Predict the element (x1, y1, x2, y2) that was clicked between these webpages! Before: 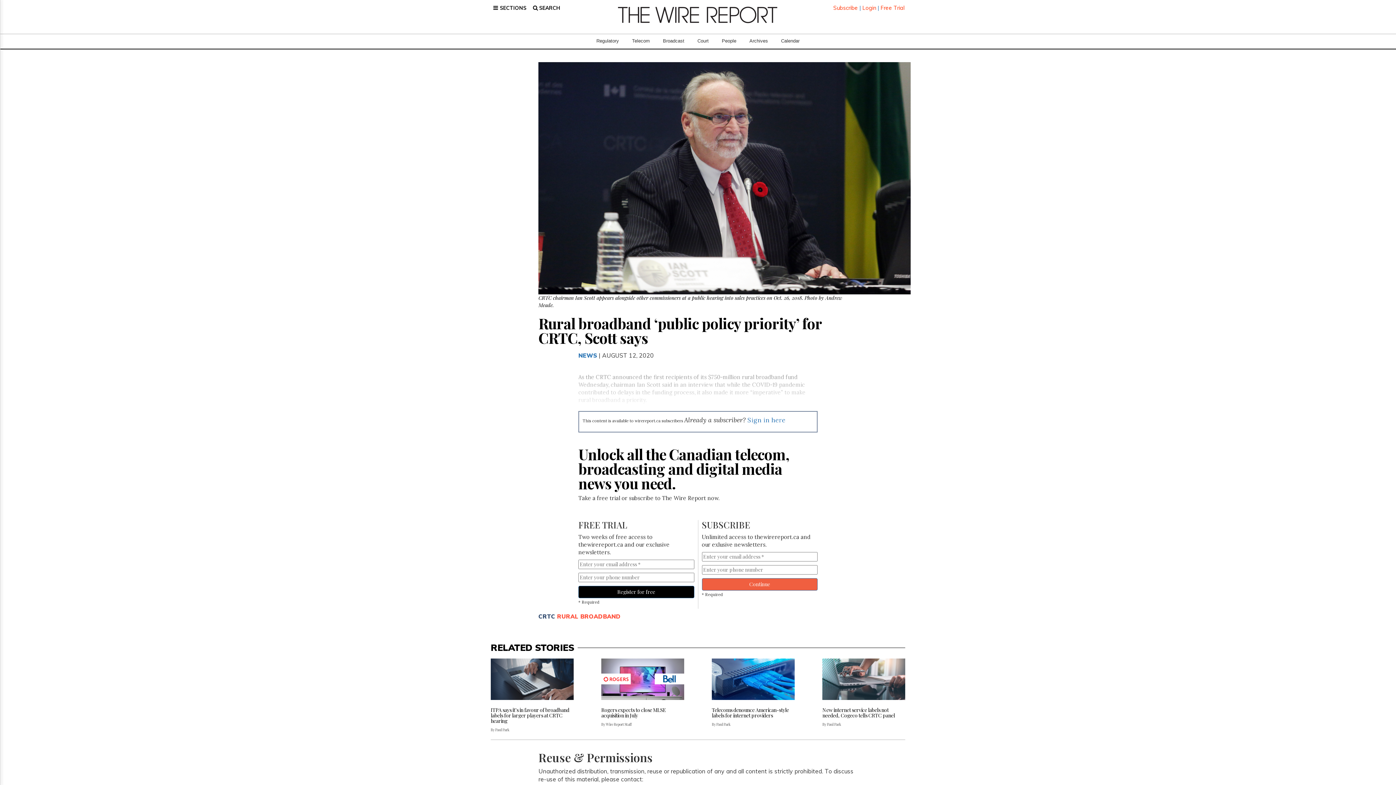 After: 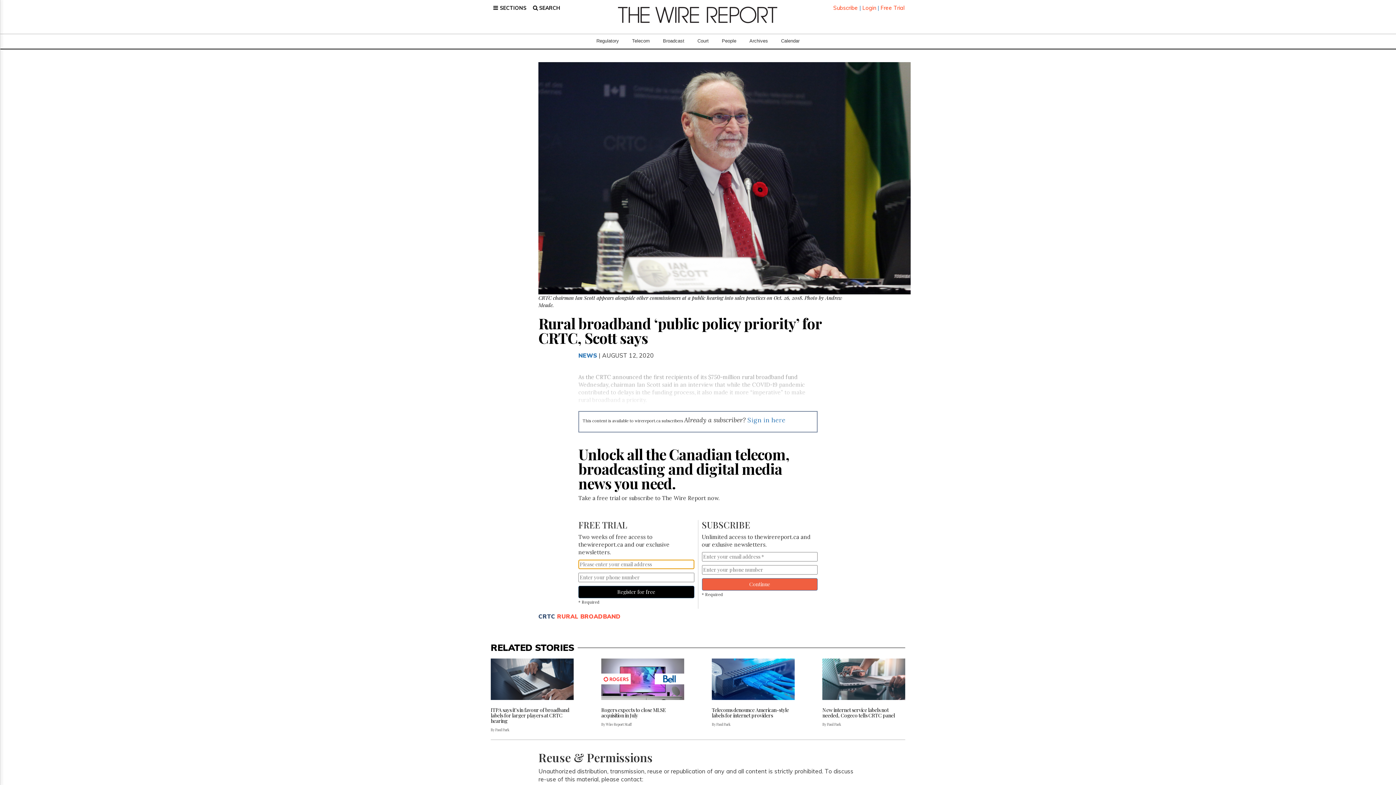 Action: bbox: (578, 586, 694, 598) label: Register for free